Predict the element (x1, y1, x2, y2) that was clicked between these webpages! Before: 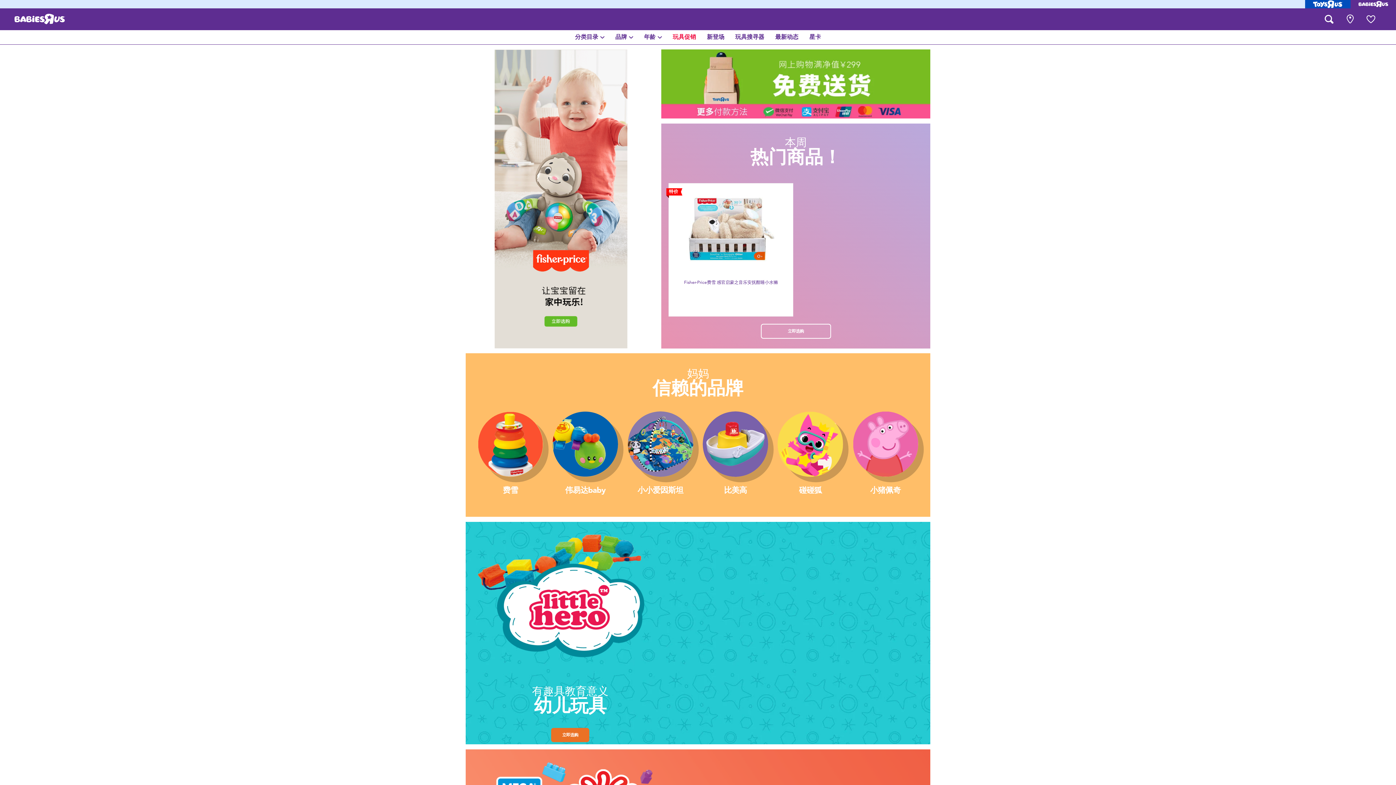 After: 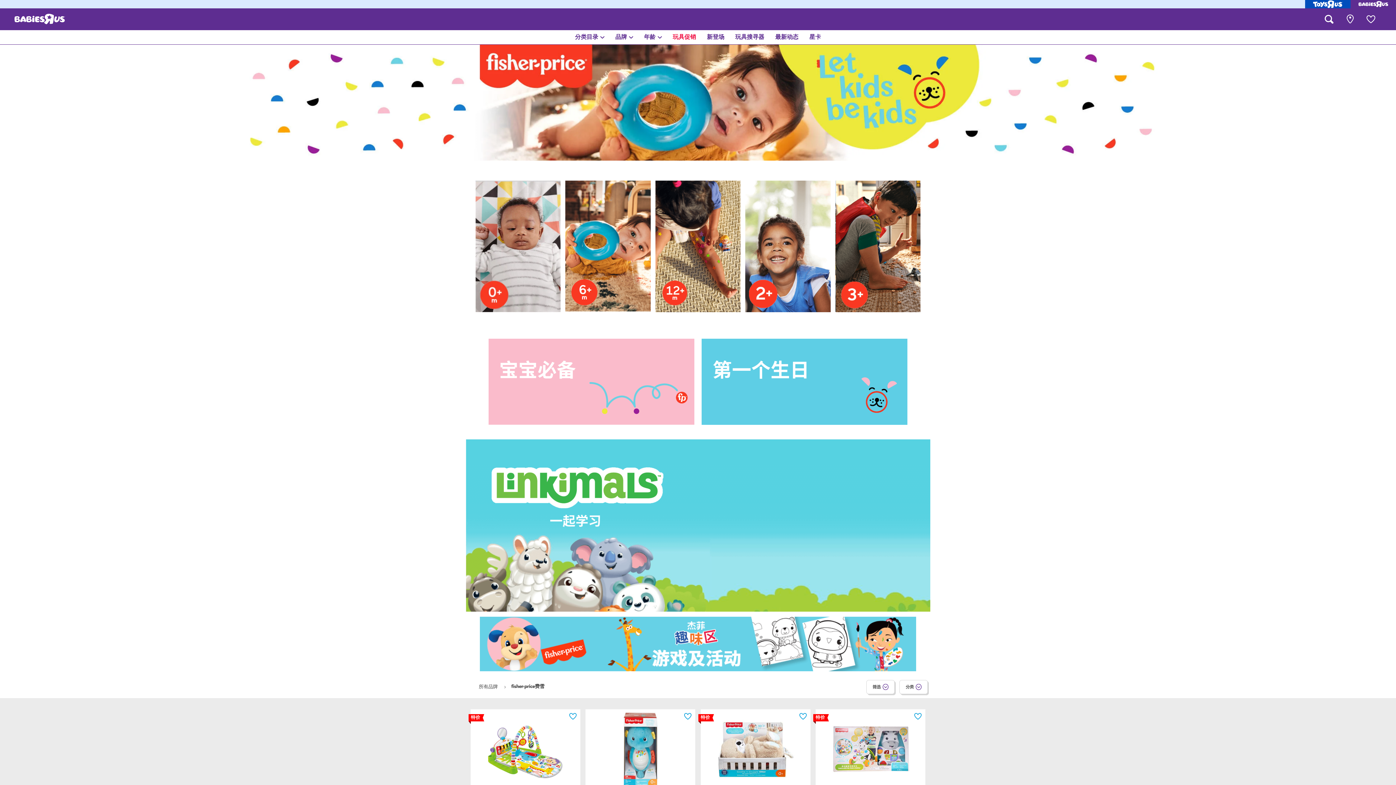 Action: bbox: (465, 49, 656, 348)